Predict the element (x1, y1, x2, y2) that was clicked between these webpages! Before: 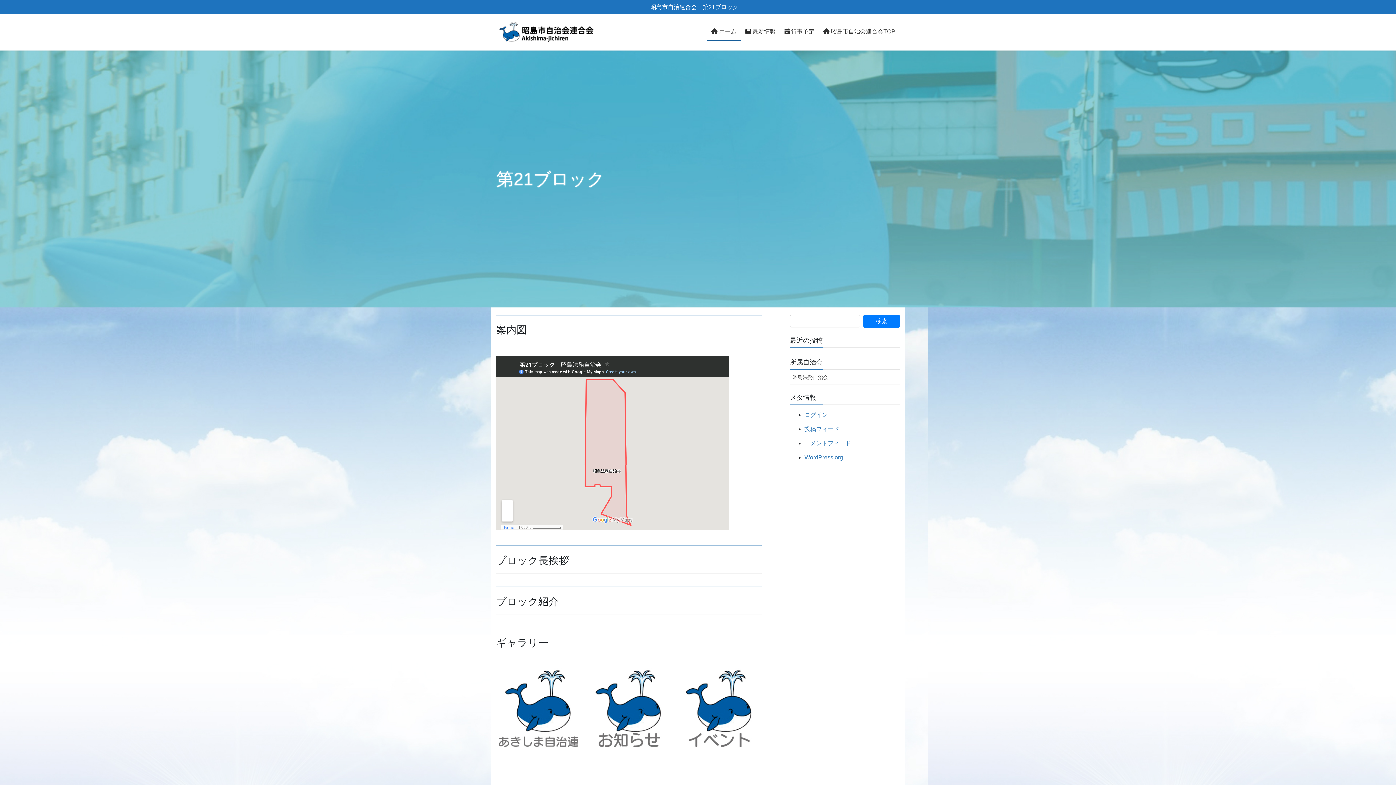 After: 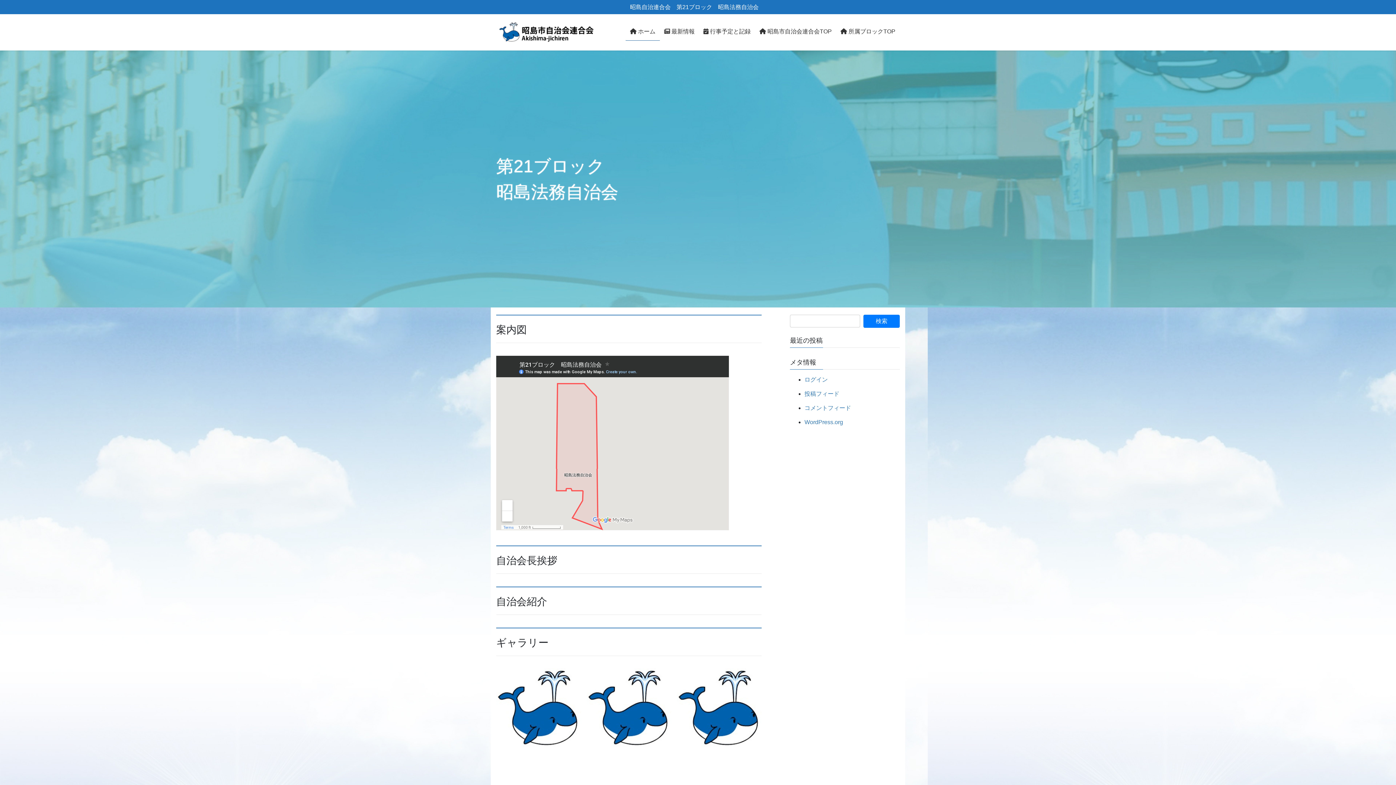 Action: label: 昭島法務自治会 bbox: (790, 369, 900, 385)